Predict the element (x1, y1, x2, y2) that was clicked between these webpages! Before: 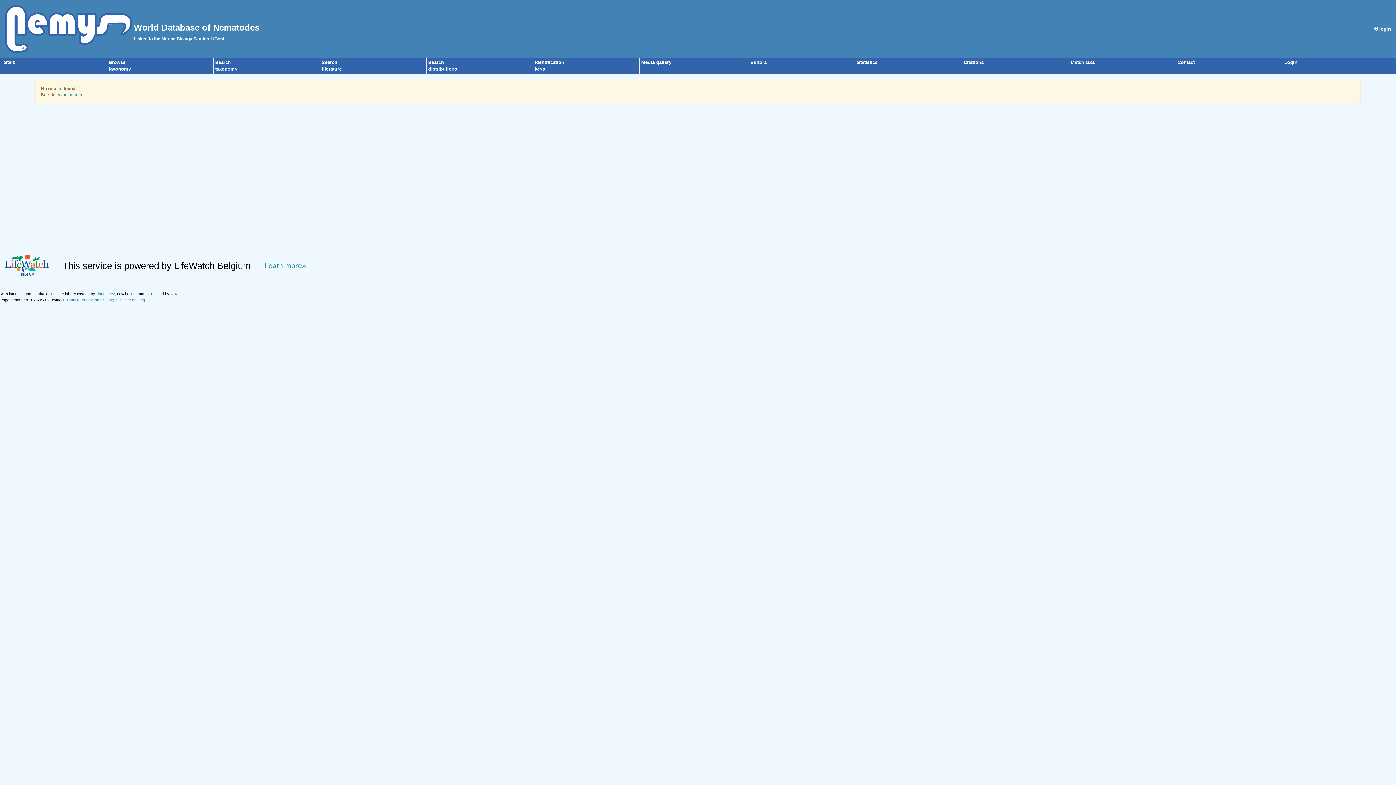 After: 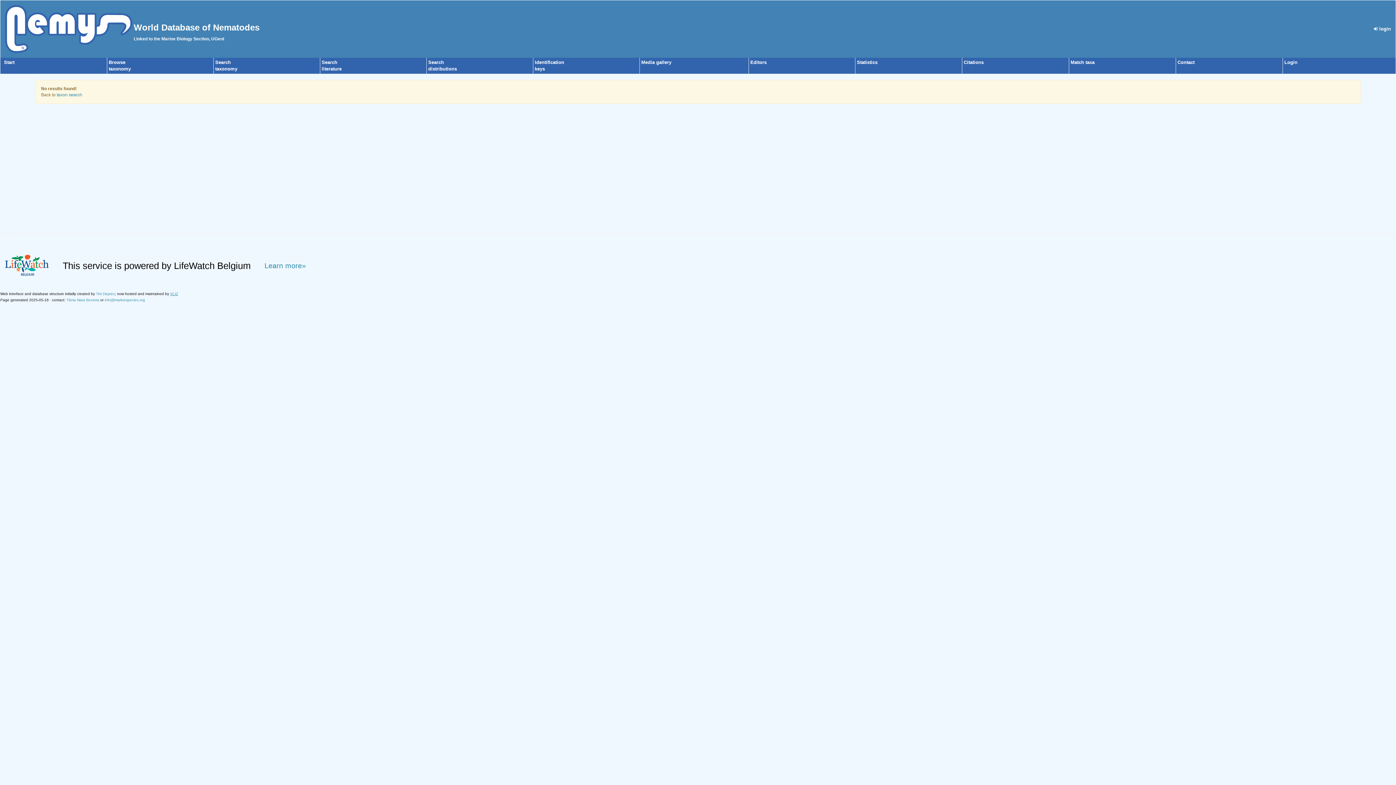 Action: bbox: (170, 292, 178, 296) label: VLIZ